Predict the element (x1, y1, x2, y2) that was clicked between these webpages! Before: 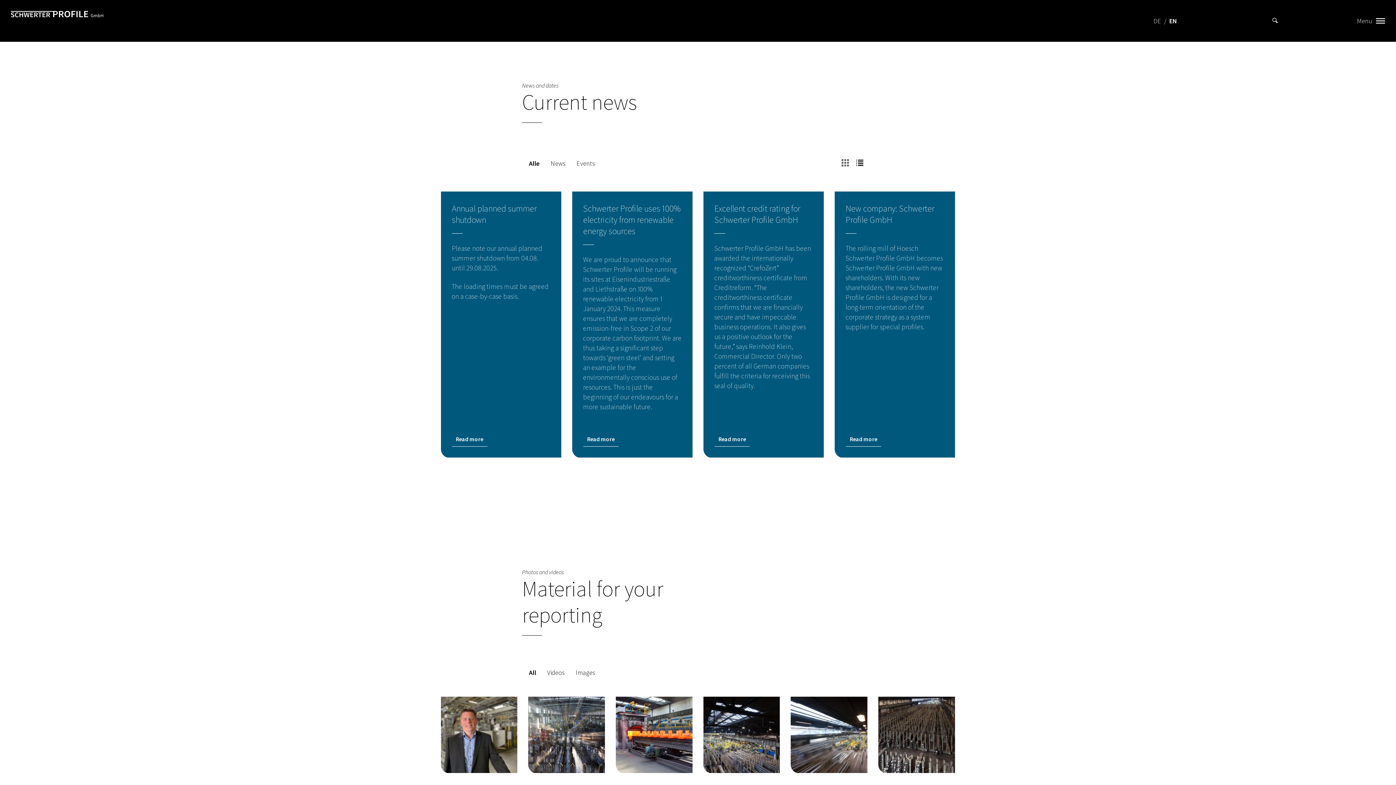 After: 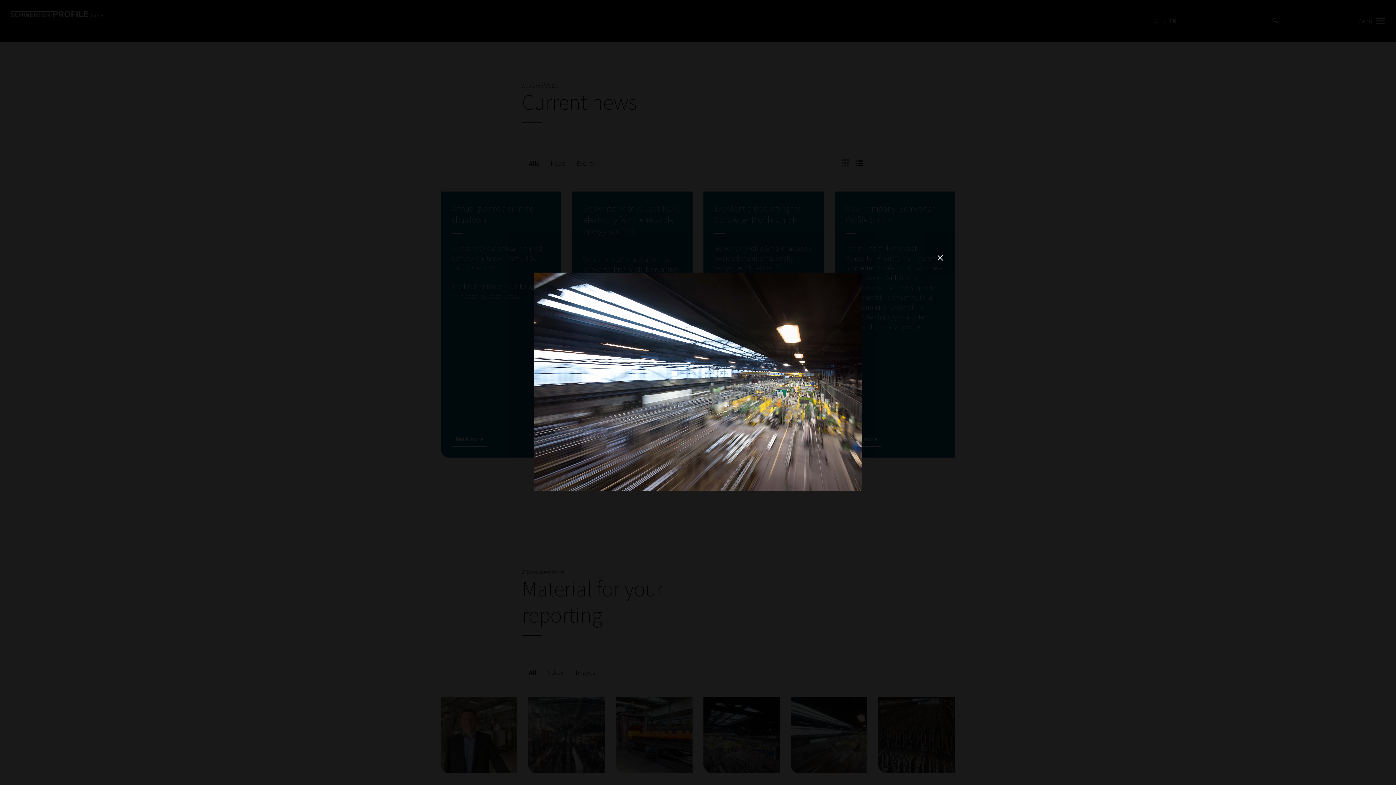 Action: bbox: (791, 697, 867, 775)